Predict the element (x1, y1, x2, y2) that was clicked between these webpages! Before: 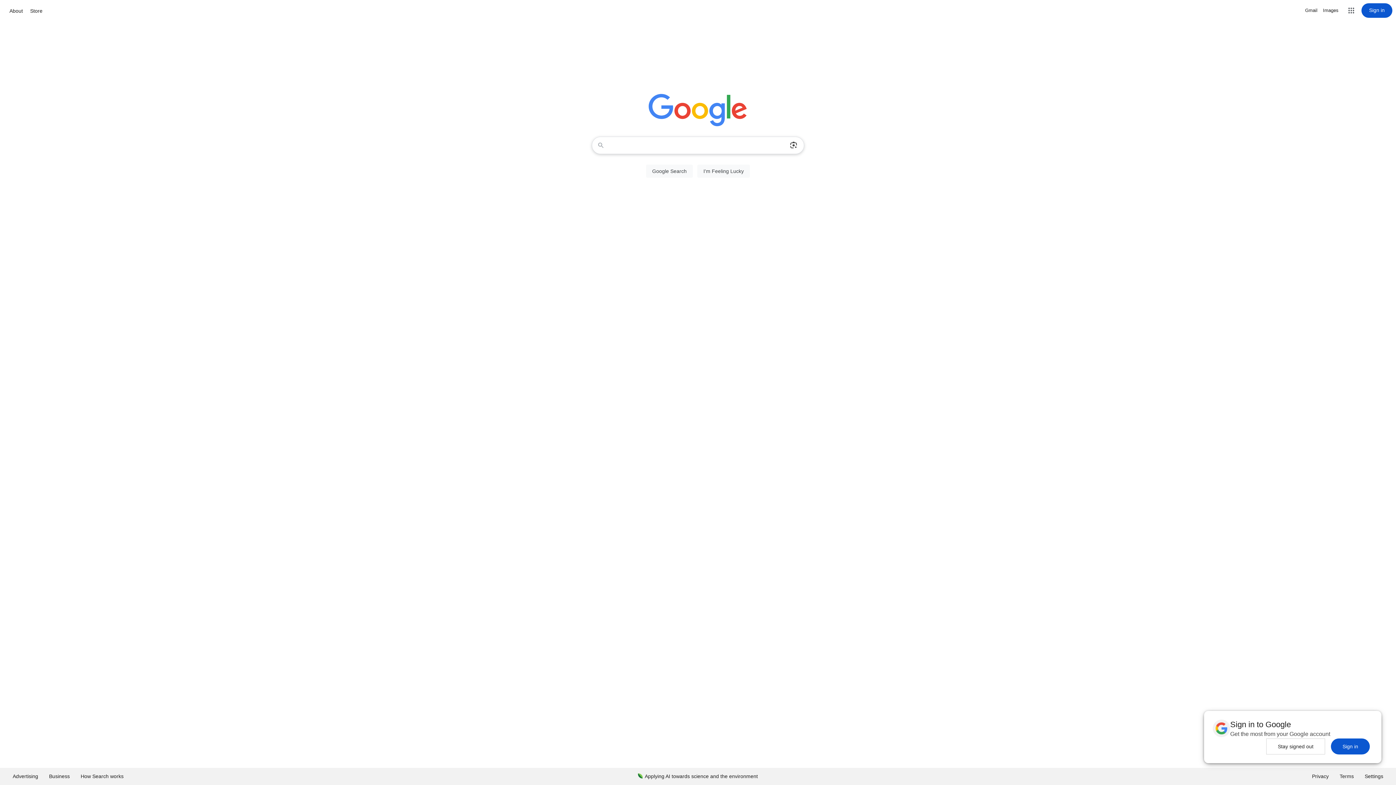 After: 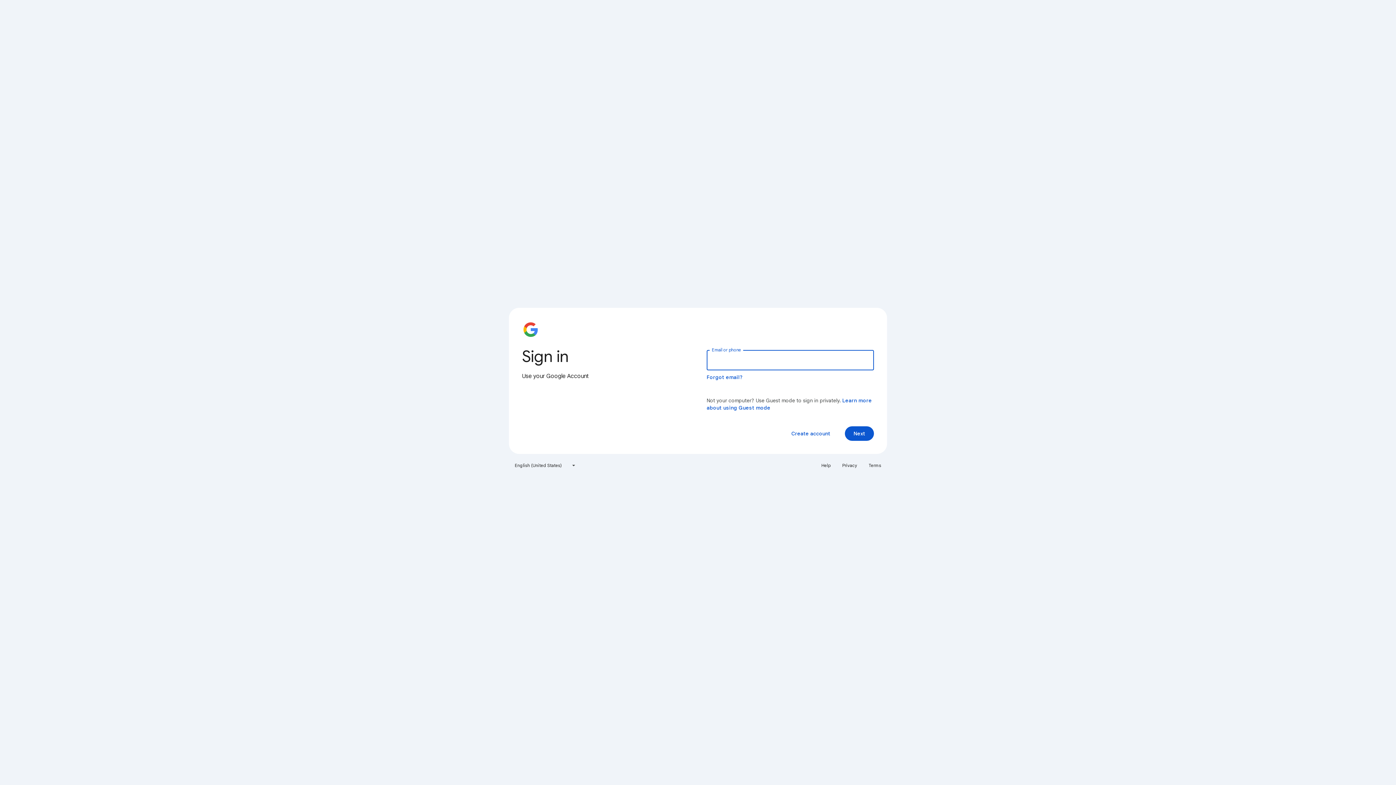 Action: bbox: (1361, 3, 1392, 17) label: Sign in